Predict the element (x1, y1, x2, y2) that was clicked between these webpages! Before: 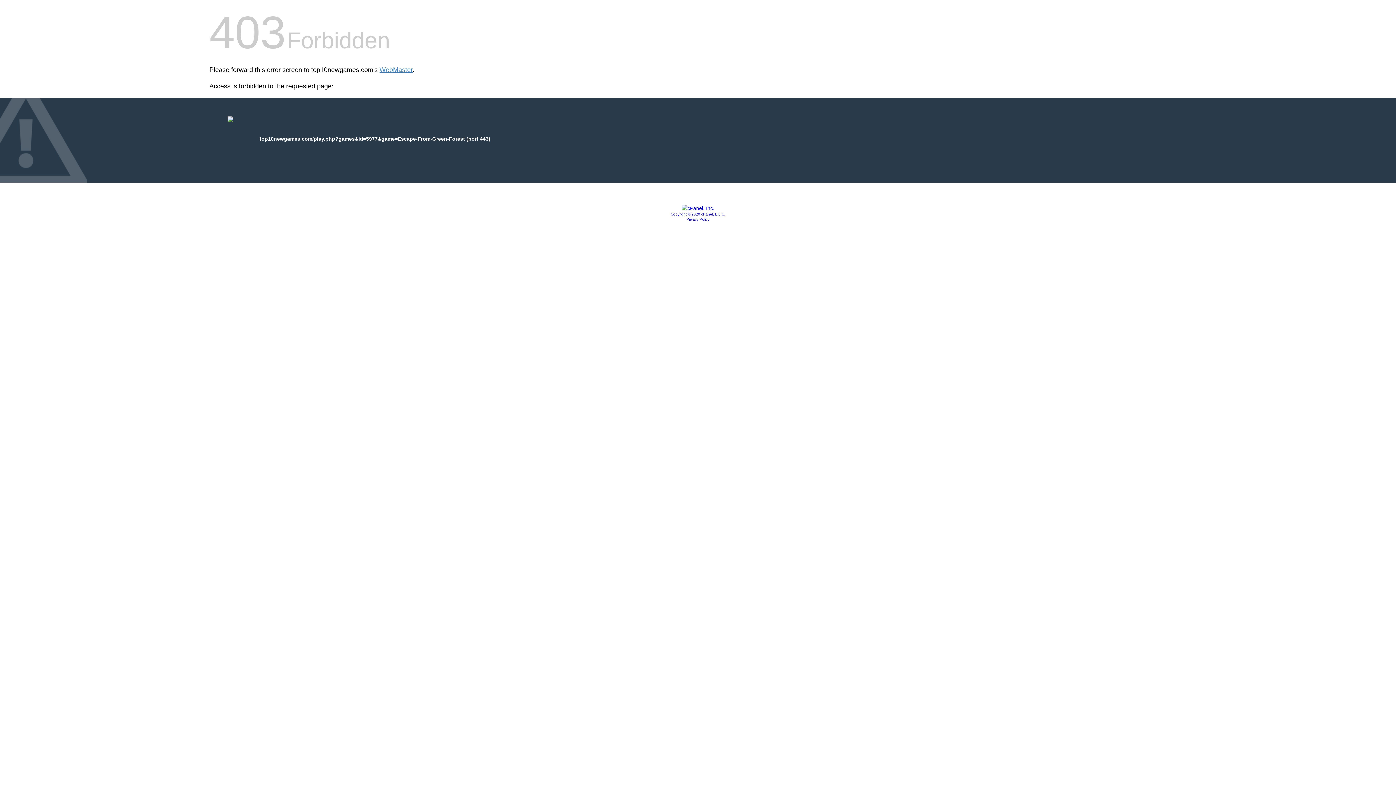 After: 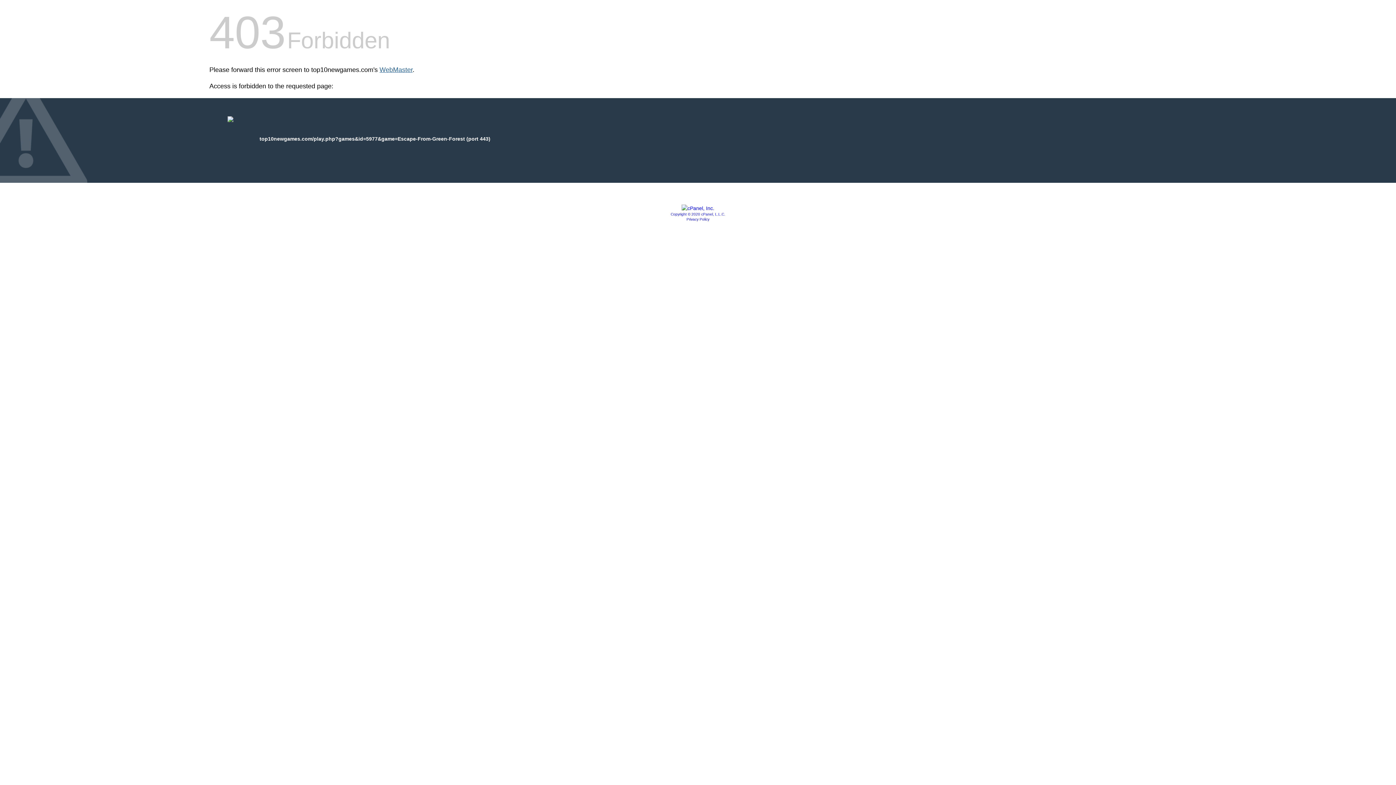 Action: label: WebMaster bbox: (379, 66, 412, 73)